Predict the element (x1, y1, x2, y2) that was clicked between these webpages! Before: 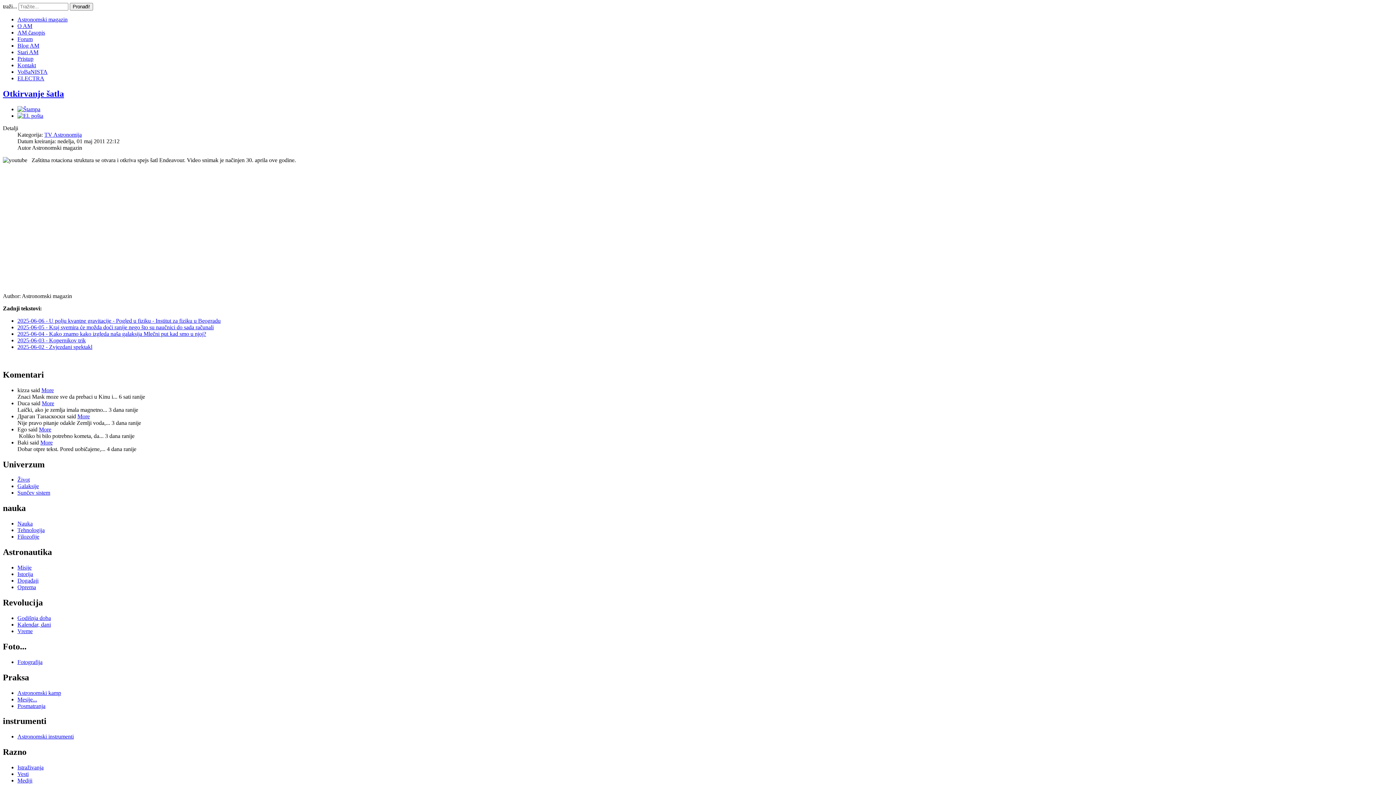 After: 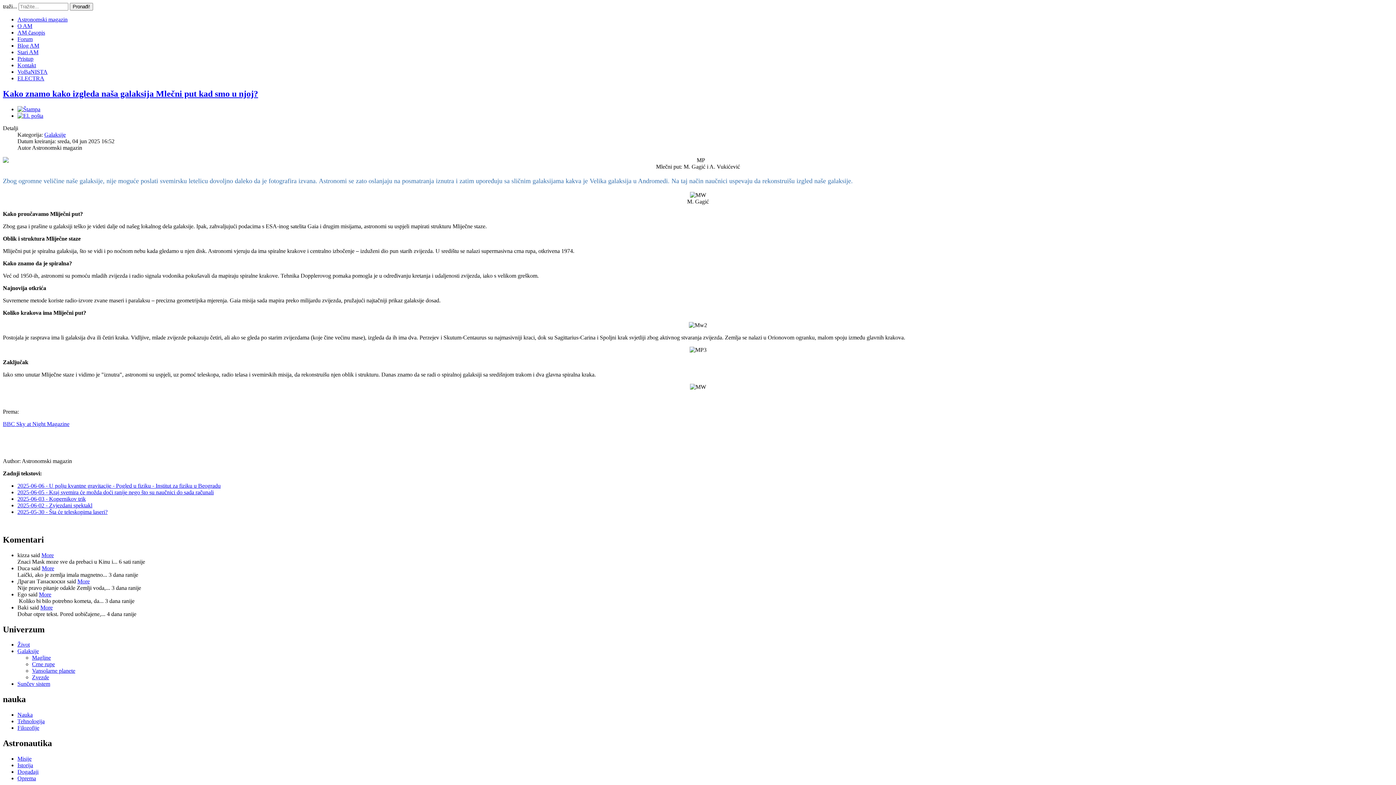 Action: label: 2025-06-04 - Kako znamo kako izgleda naša galaksija Mlečni put kad smo u njoj? bbox: (17, 330, 206, 337)